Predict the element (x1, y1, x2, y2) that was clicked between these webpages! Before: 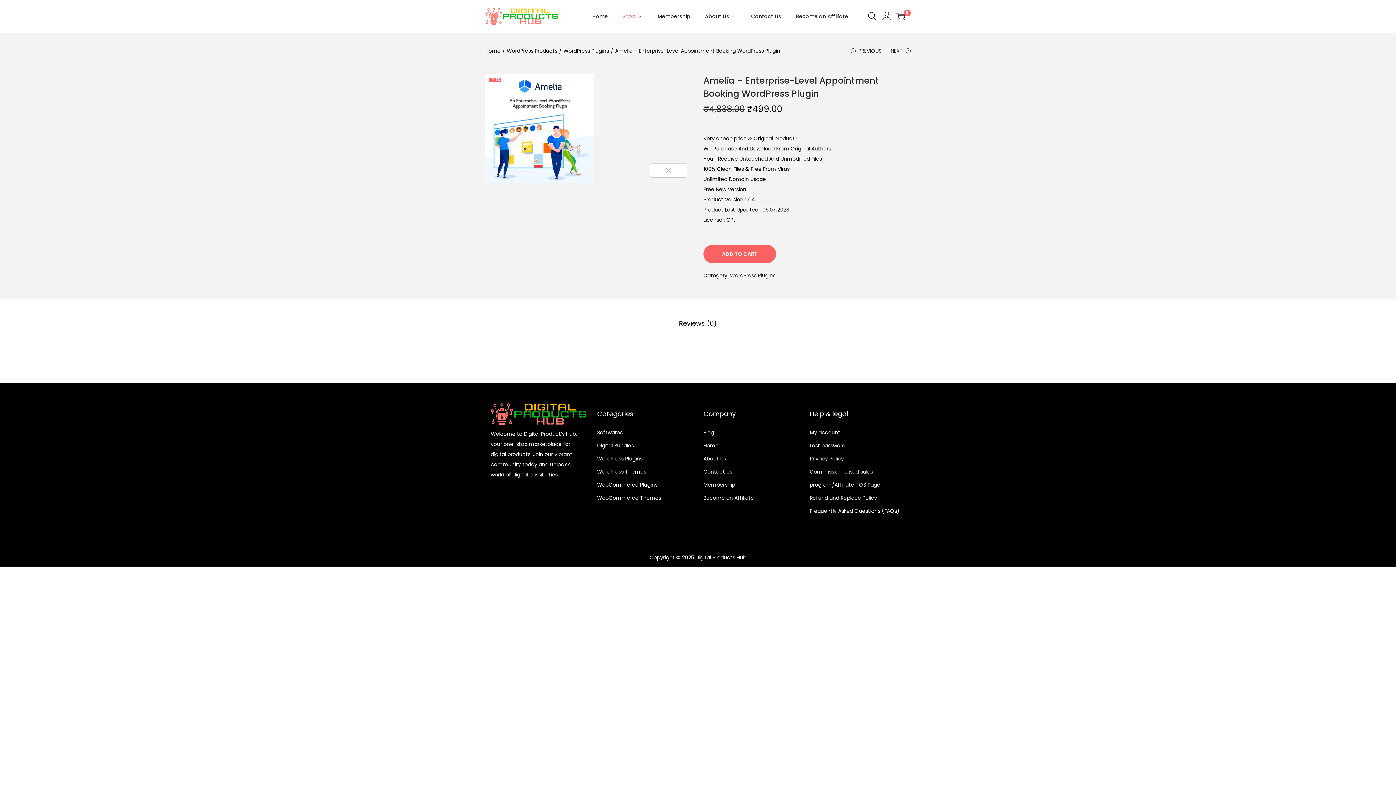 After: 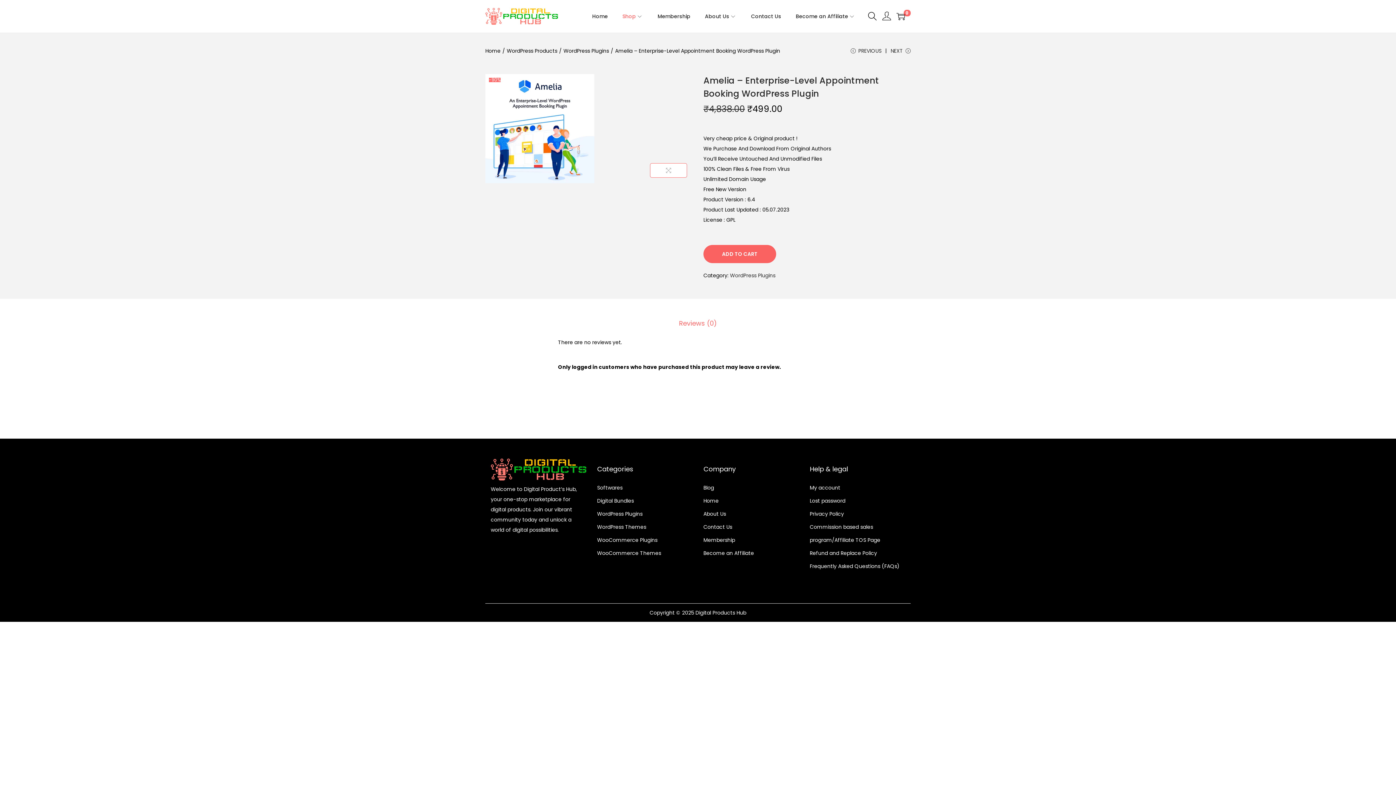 Action: bbox: (650, 163, 687, 177)